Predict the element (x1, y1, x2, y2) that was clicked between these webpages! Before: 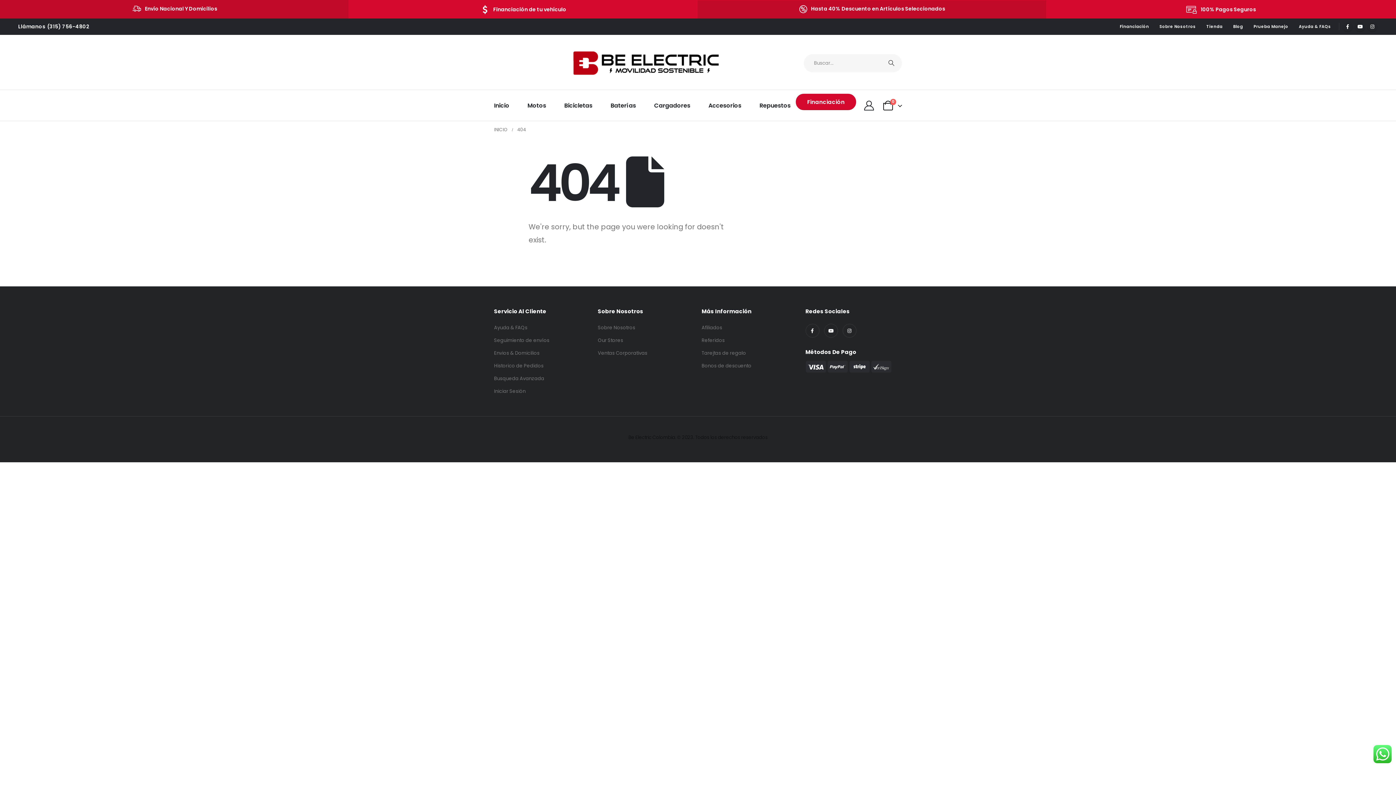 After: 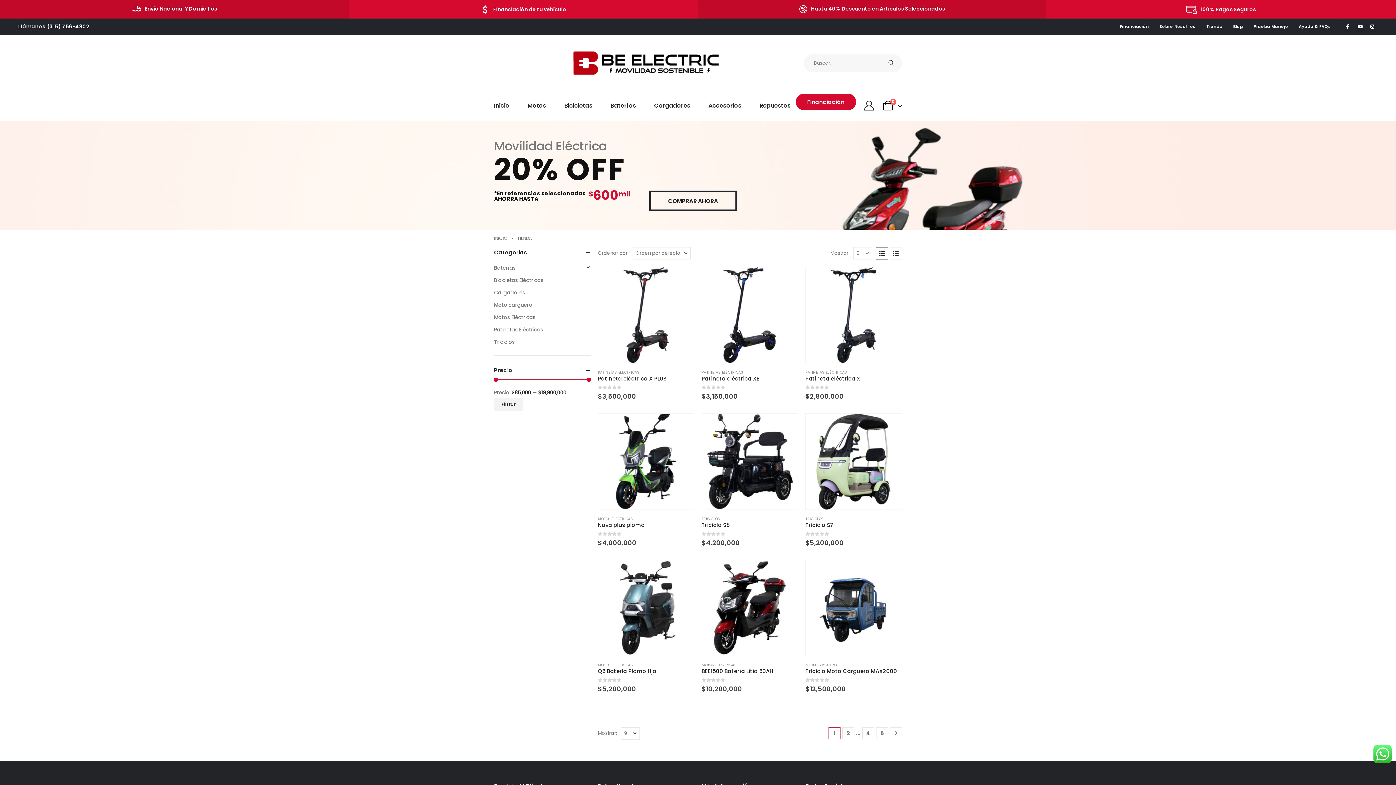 Action: bbox: (1201, 21, 1228, 31) label: Tienda